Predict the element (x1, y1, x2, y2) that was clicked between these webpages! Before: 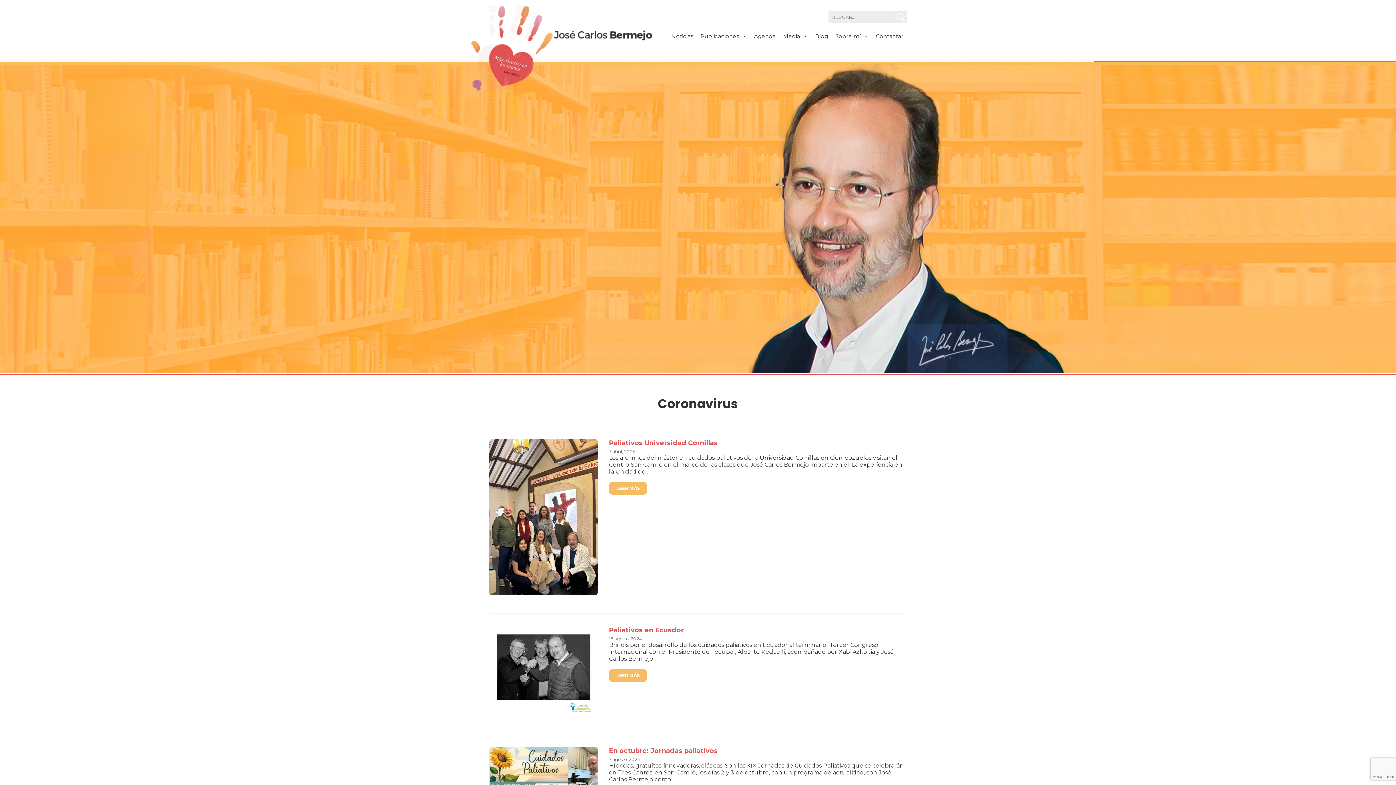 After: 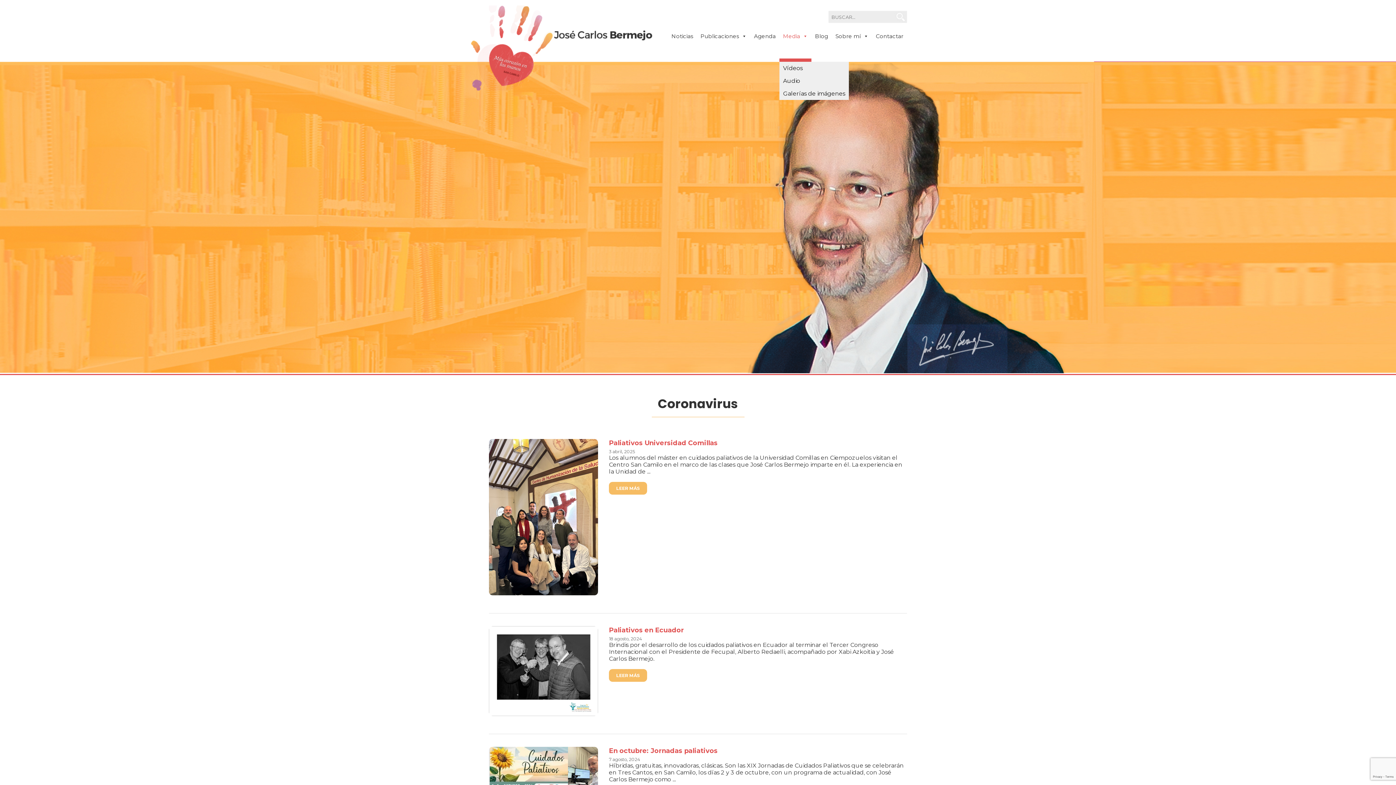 Action: bbox: (779, 25, 811, 61) label: Media